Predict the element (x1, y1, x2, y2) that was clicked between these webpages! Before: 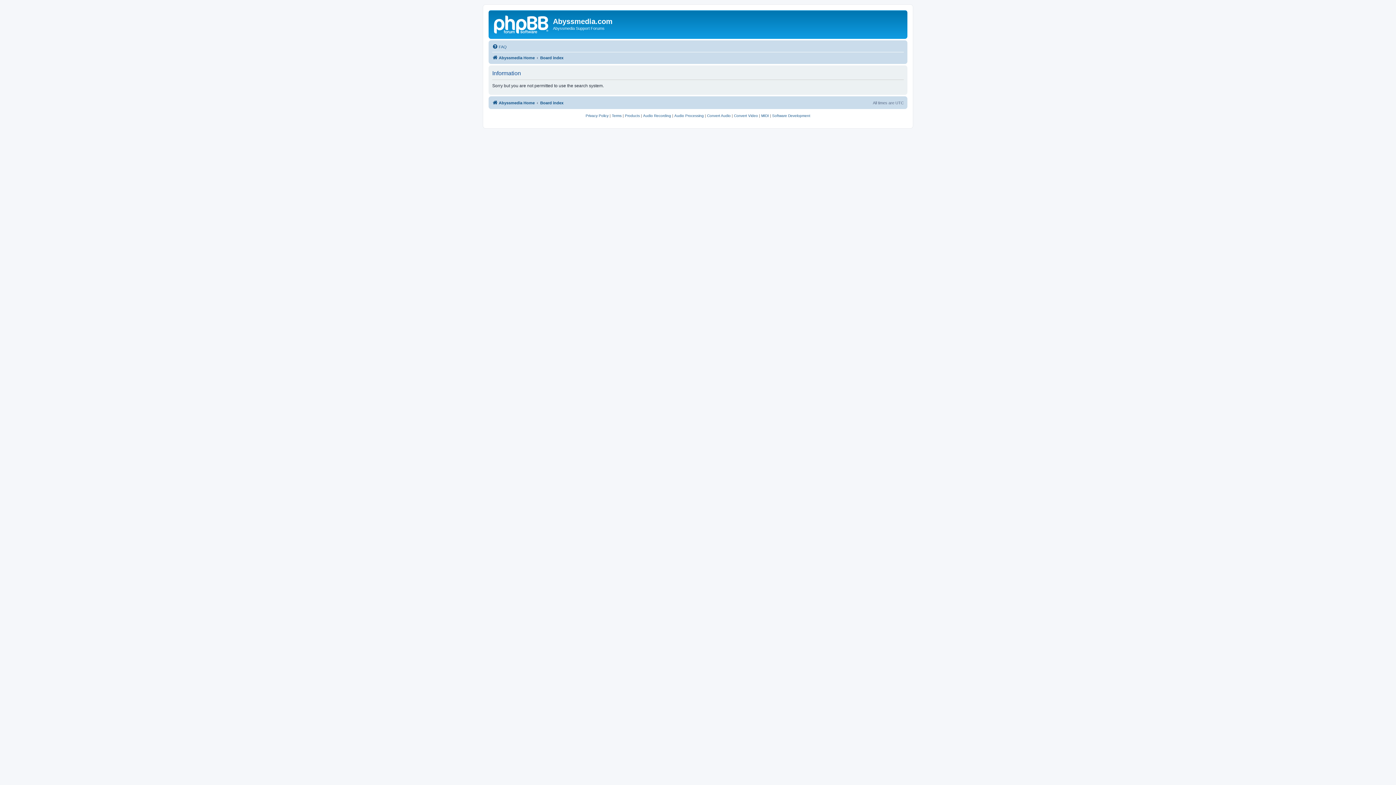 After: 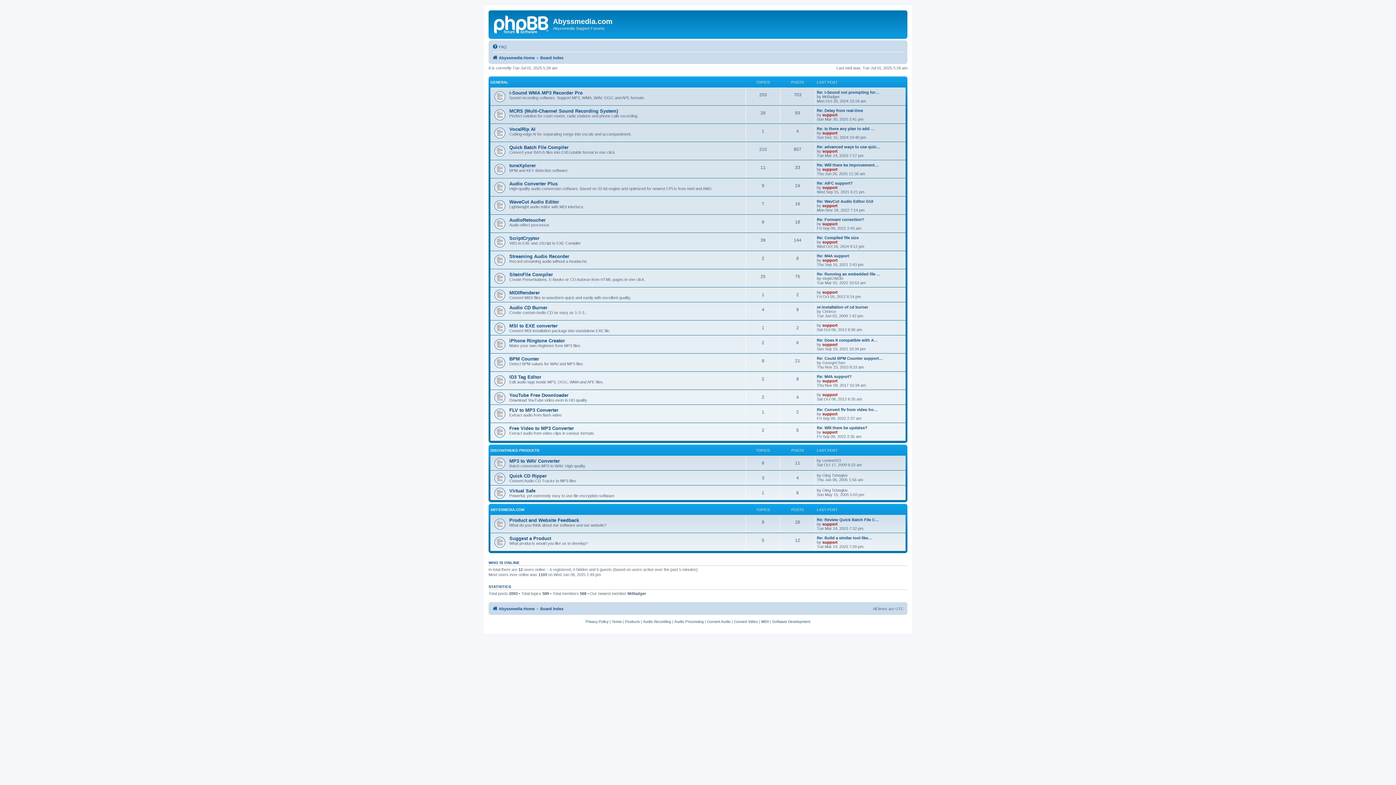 Action: label: Board index bbox: (540, 53, 563, 62)